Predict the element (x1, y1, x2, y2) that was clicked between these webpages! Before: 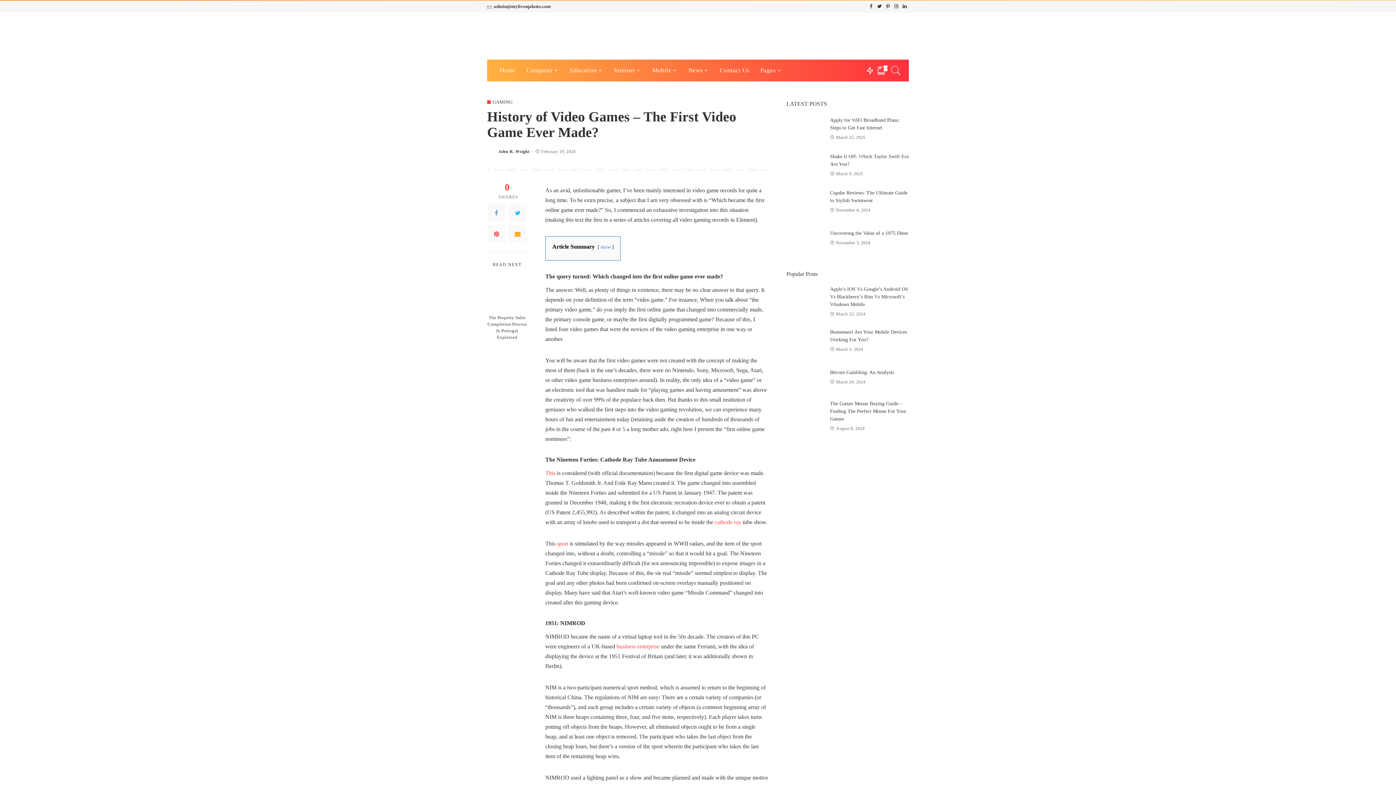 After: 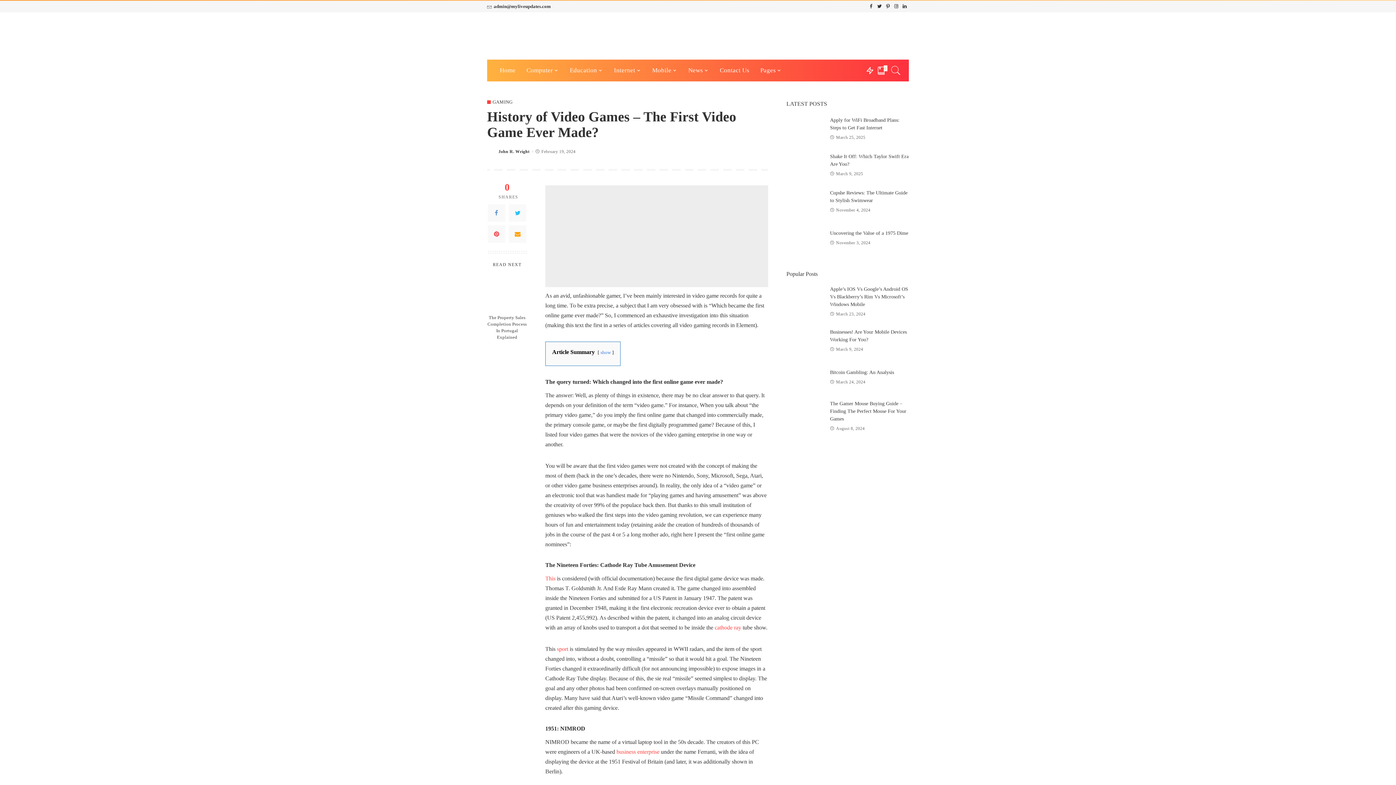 Action: bbox: (487, 0, 550, 12) label: admin@myliveupdates.com